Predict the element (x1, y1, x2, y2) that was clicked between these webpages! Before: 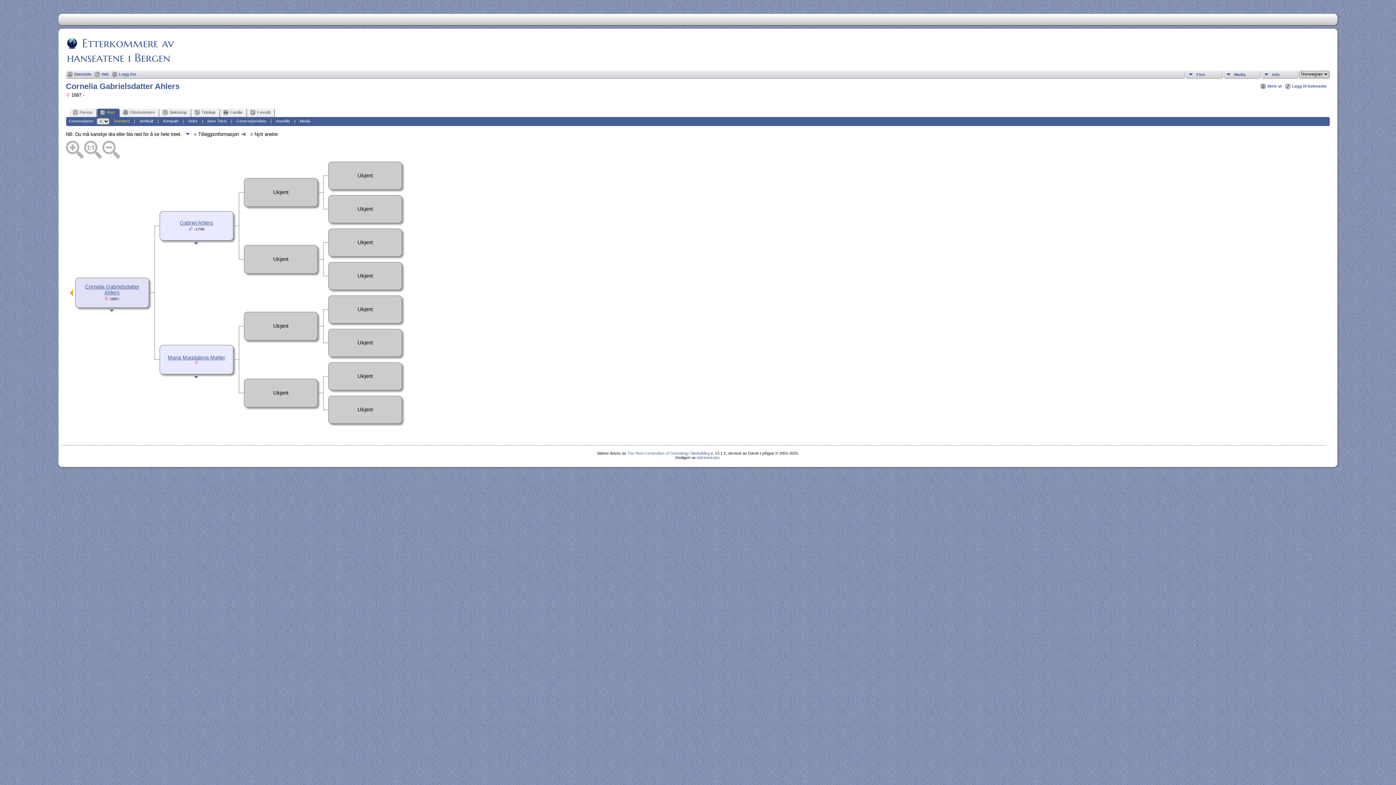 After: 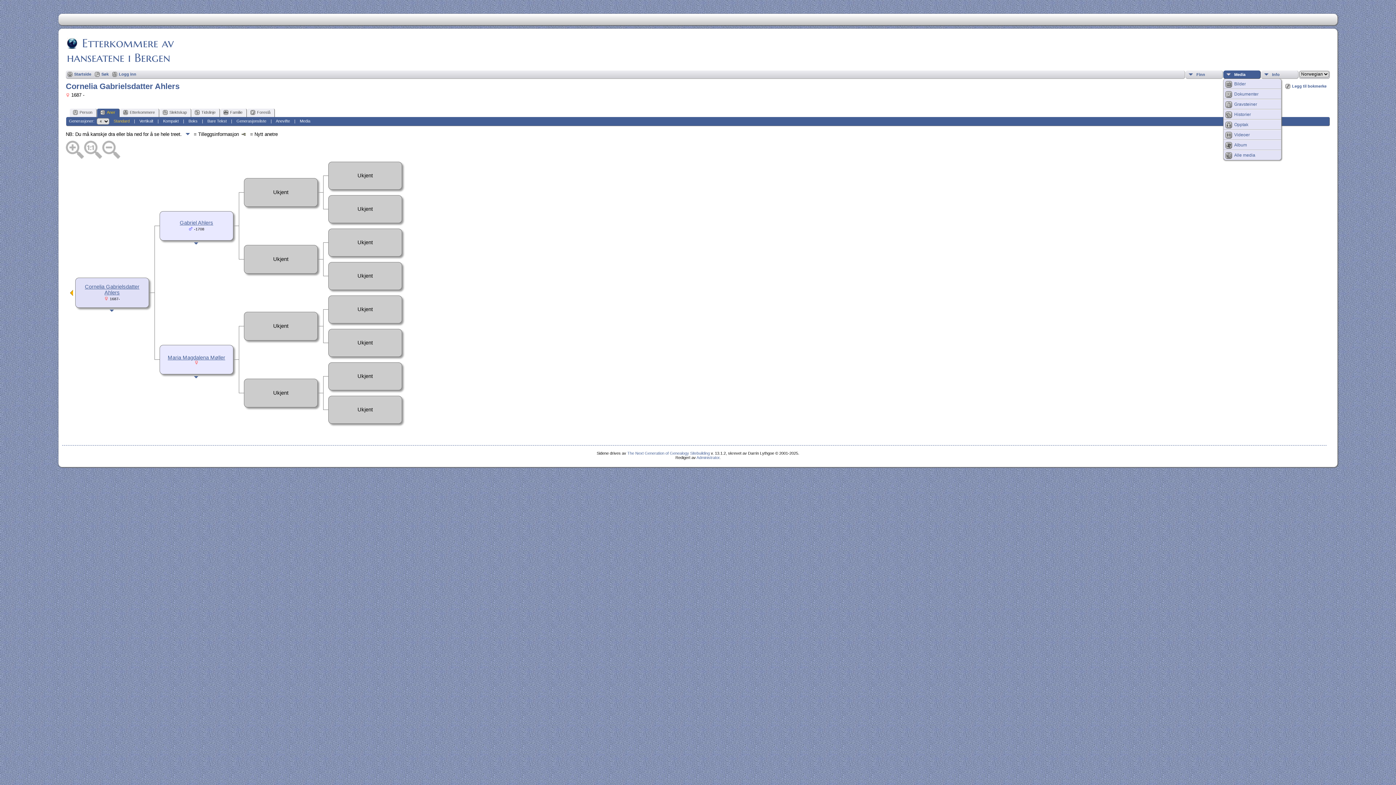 Action: bbox: (1223, 70, 1261, 78) label: Media